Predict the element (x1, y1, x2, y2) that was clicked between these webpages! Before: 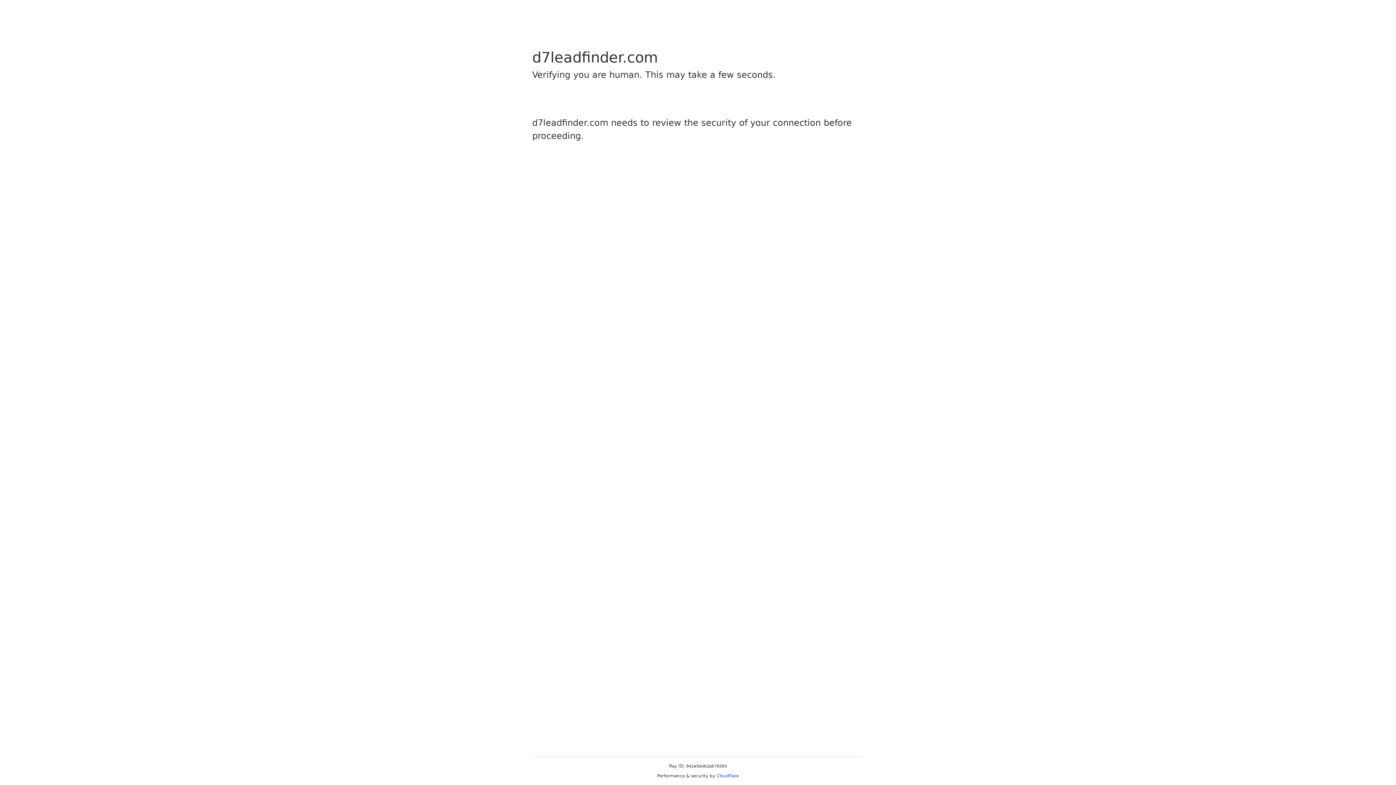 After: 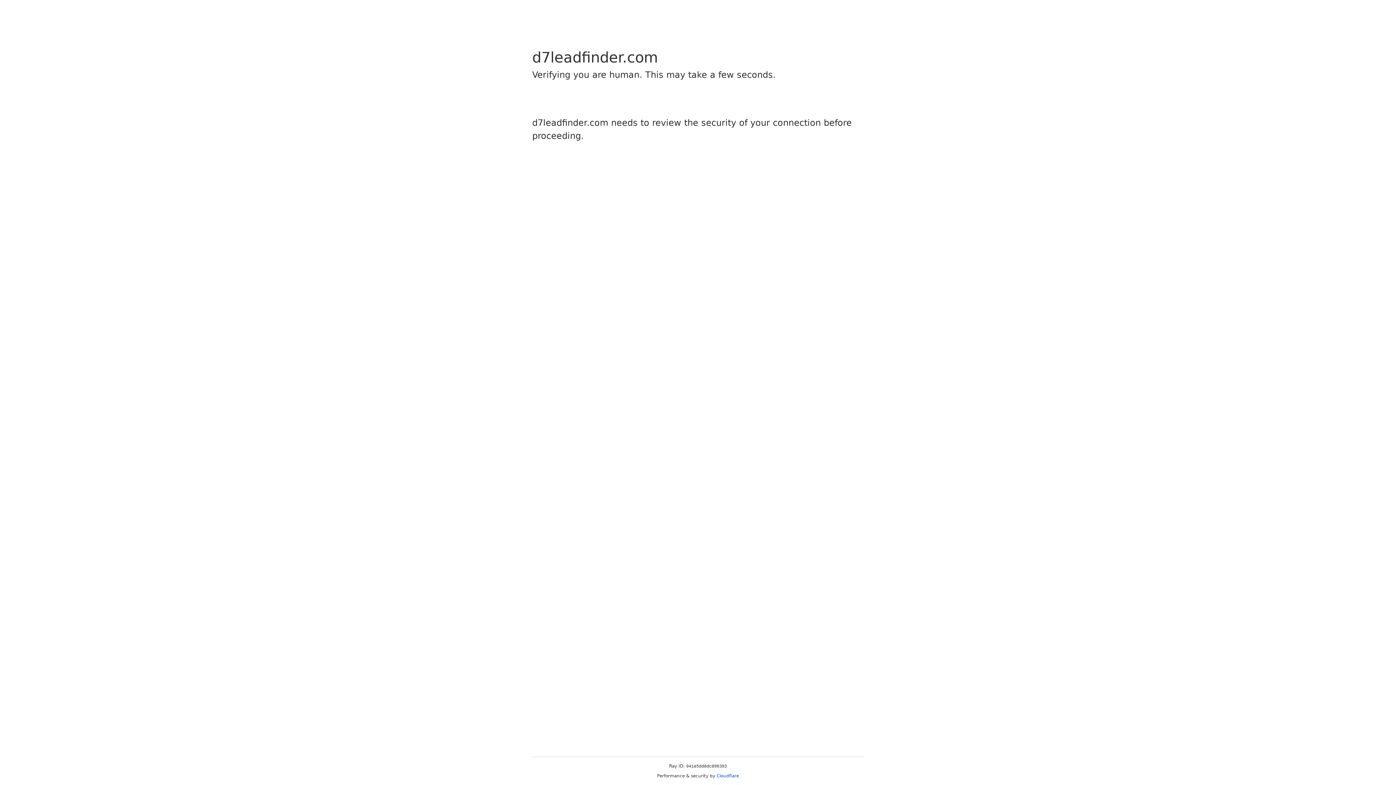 Action: label: Cloudflare bbox: (716, 773, 739, 778)